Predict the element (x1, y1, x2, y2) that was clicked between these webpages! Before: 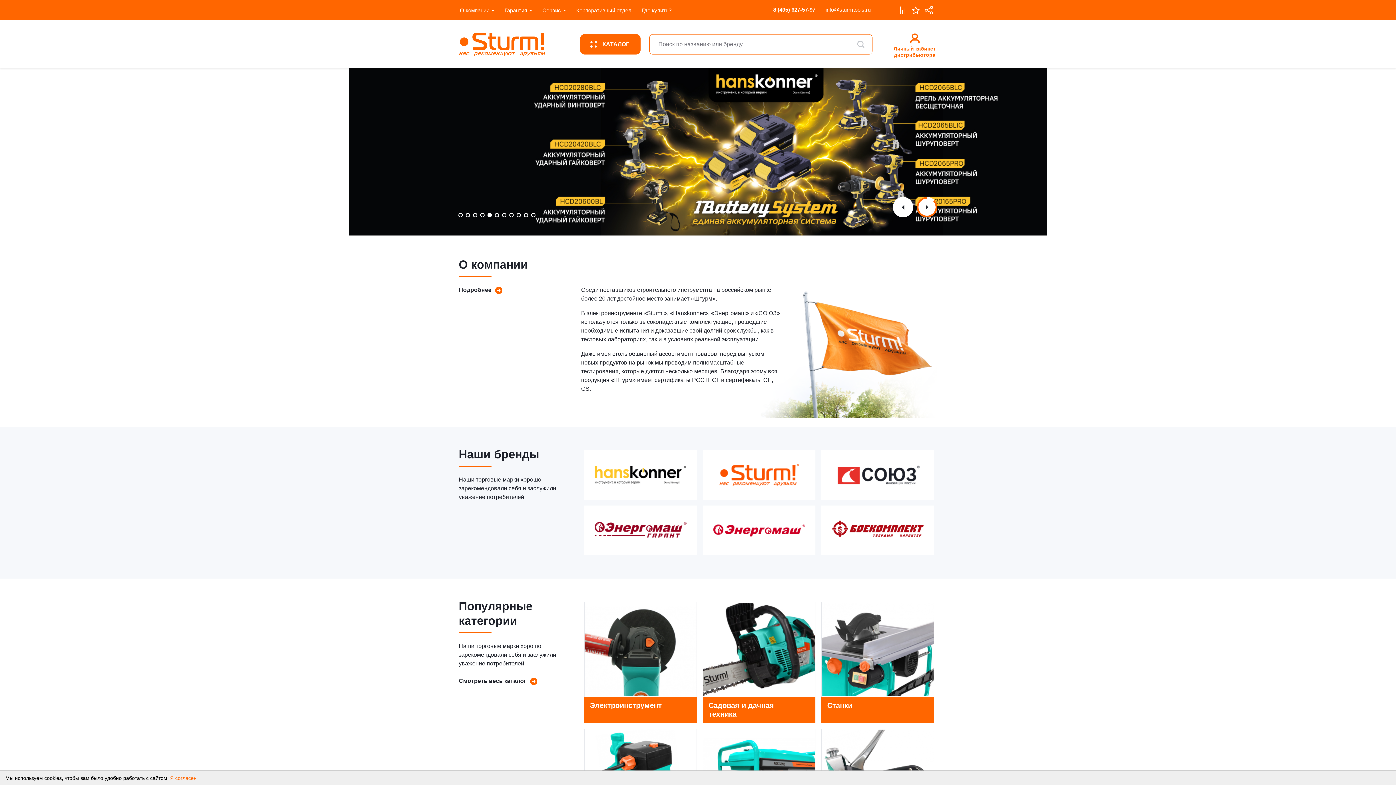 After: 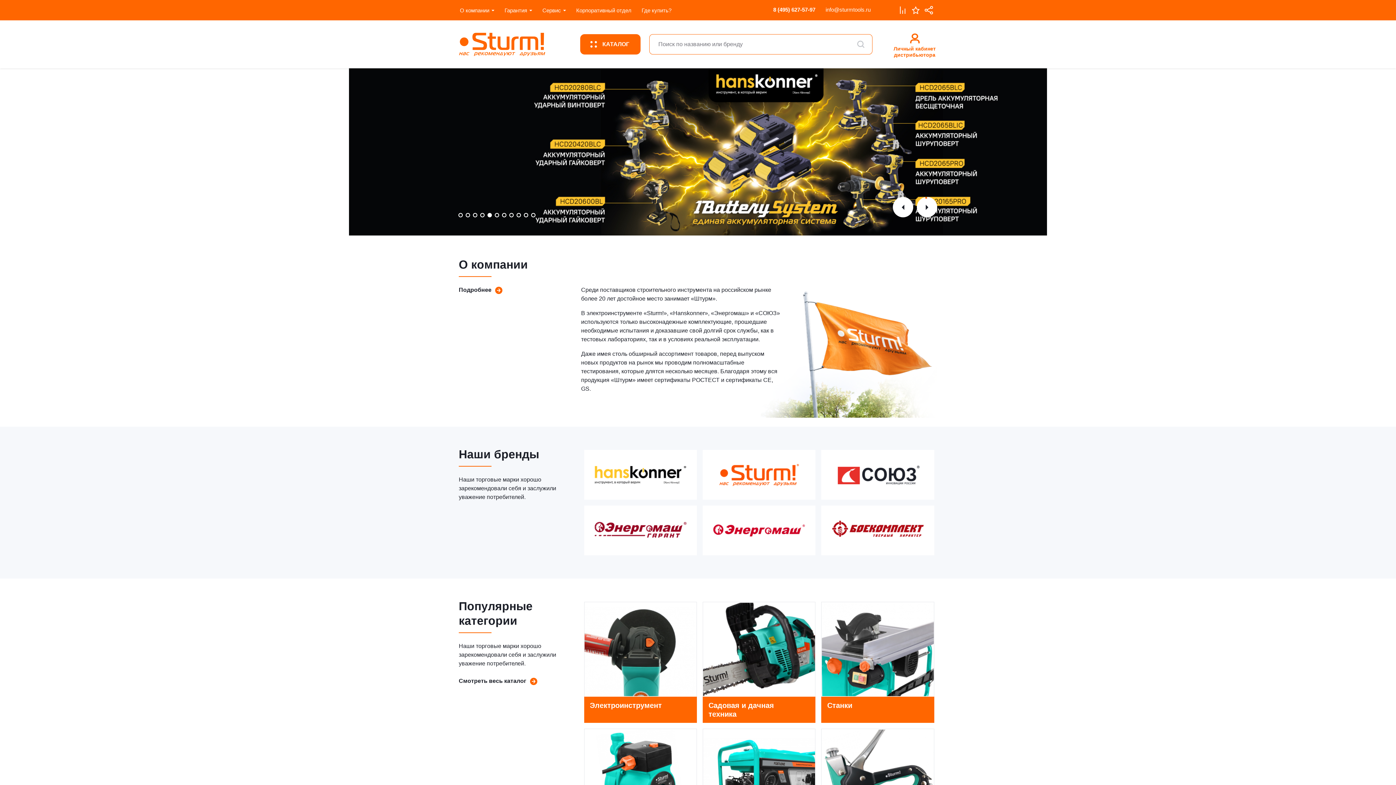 Action: bbox: (458, 32, 545, 56)